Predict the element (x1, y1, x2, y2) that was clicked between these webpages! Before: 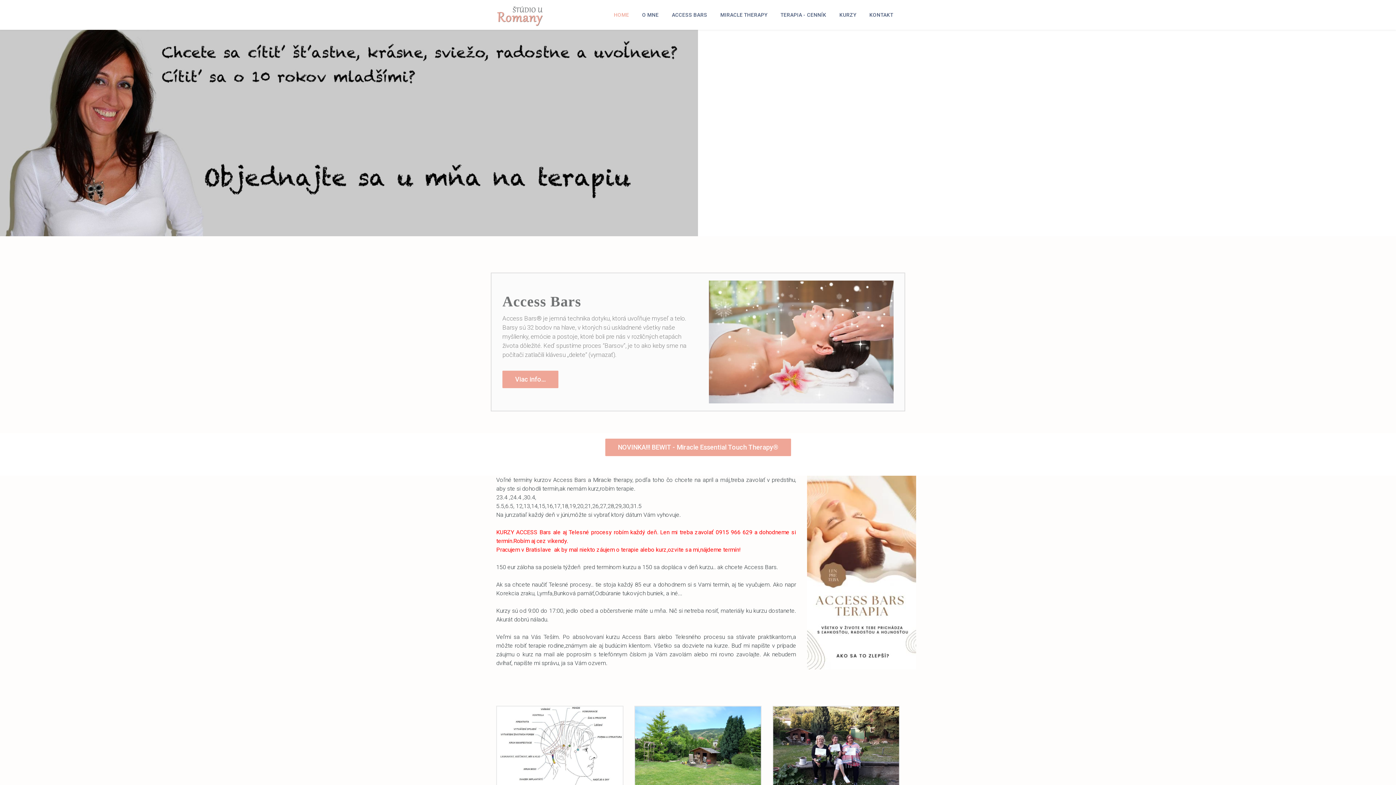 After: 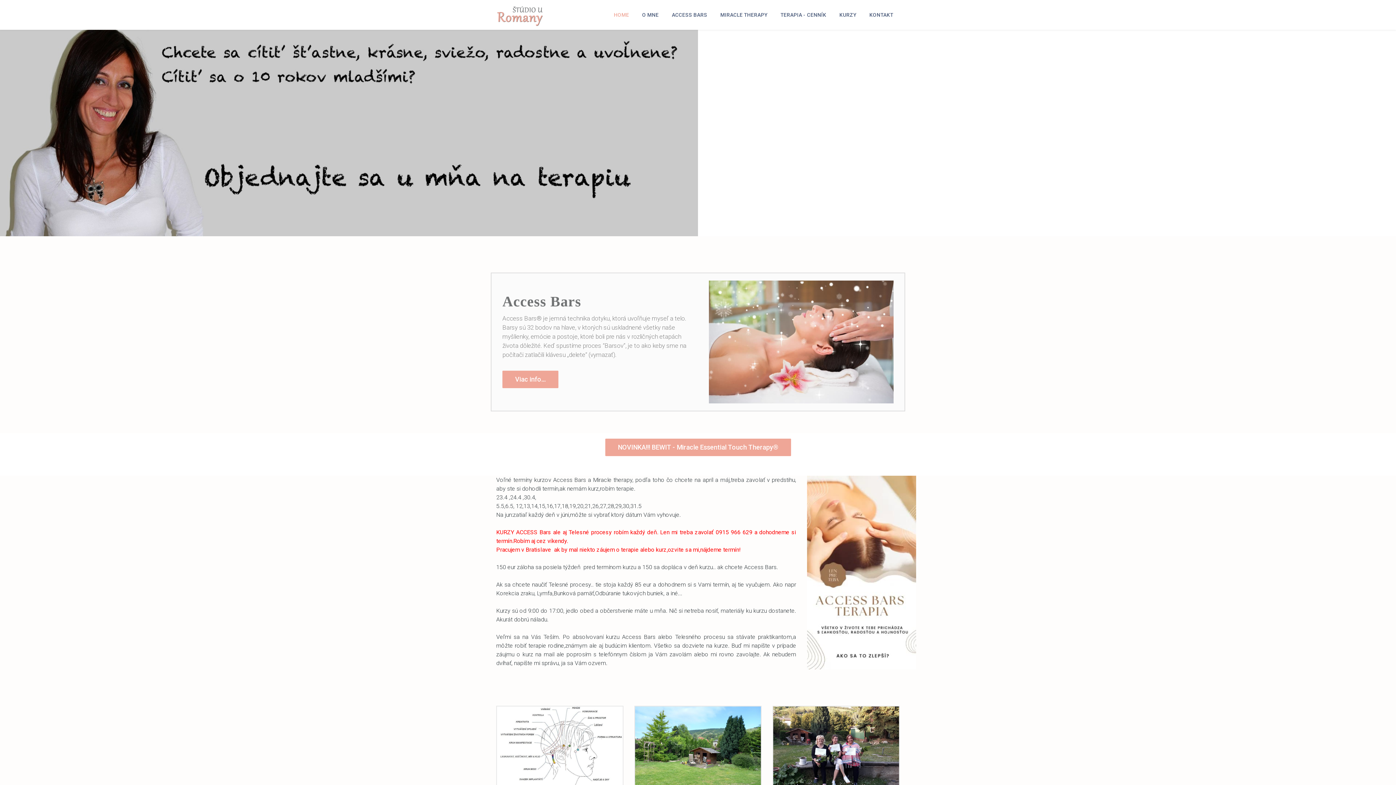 Action: bbox: (715, 529, 752, 536) label: 0915 966 629